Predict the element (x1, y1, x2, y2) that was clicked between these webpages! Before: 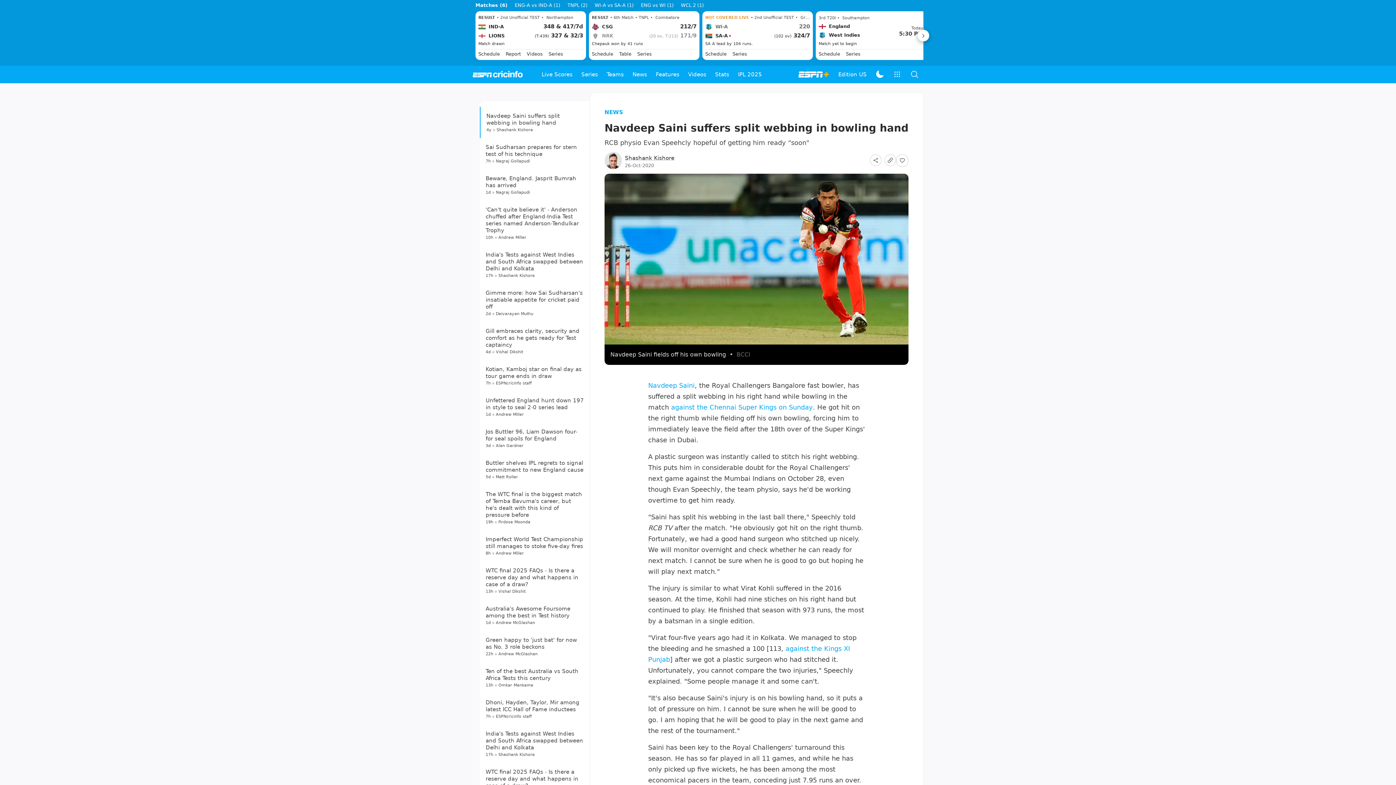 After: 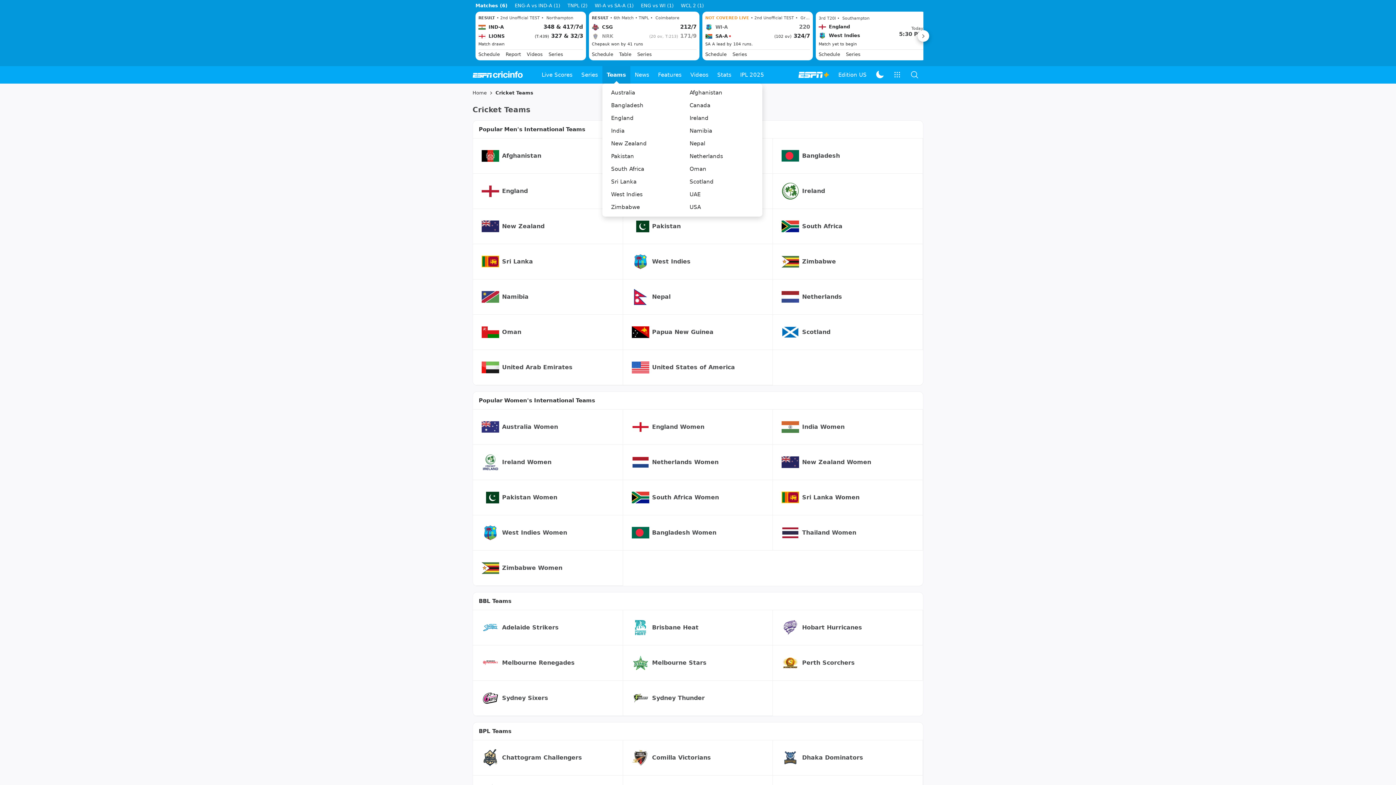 Action: label: Teams bbox: (602, 65, 628, 83)